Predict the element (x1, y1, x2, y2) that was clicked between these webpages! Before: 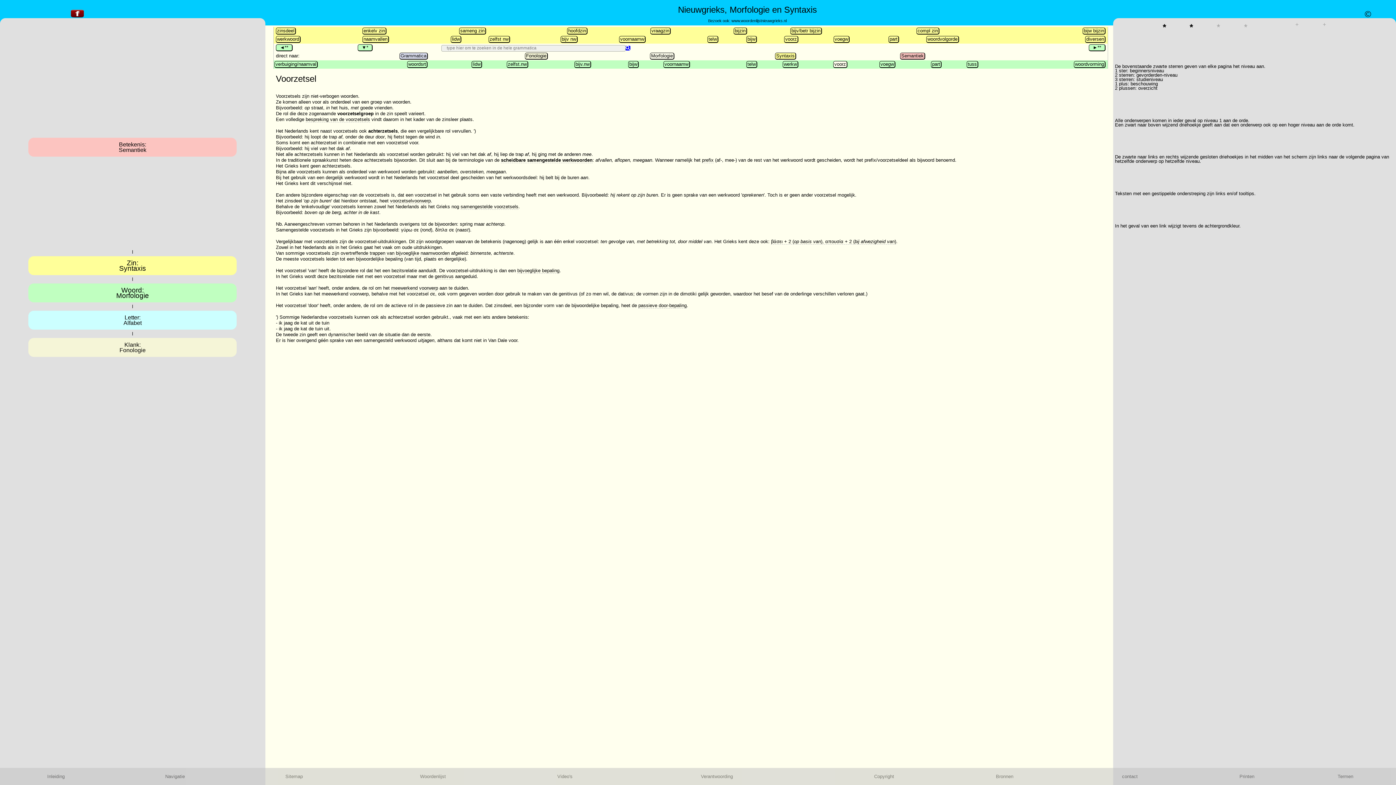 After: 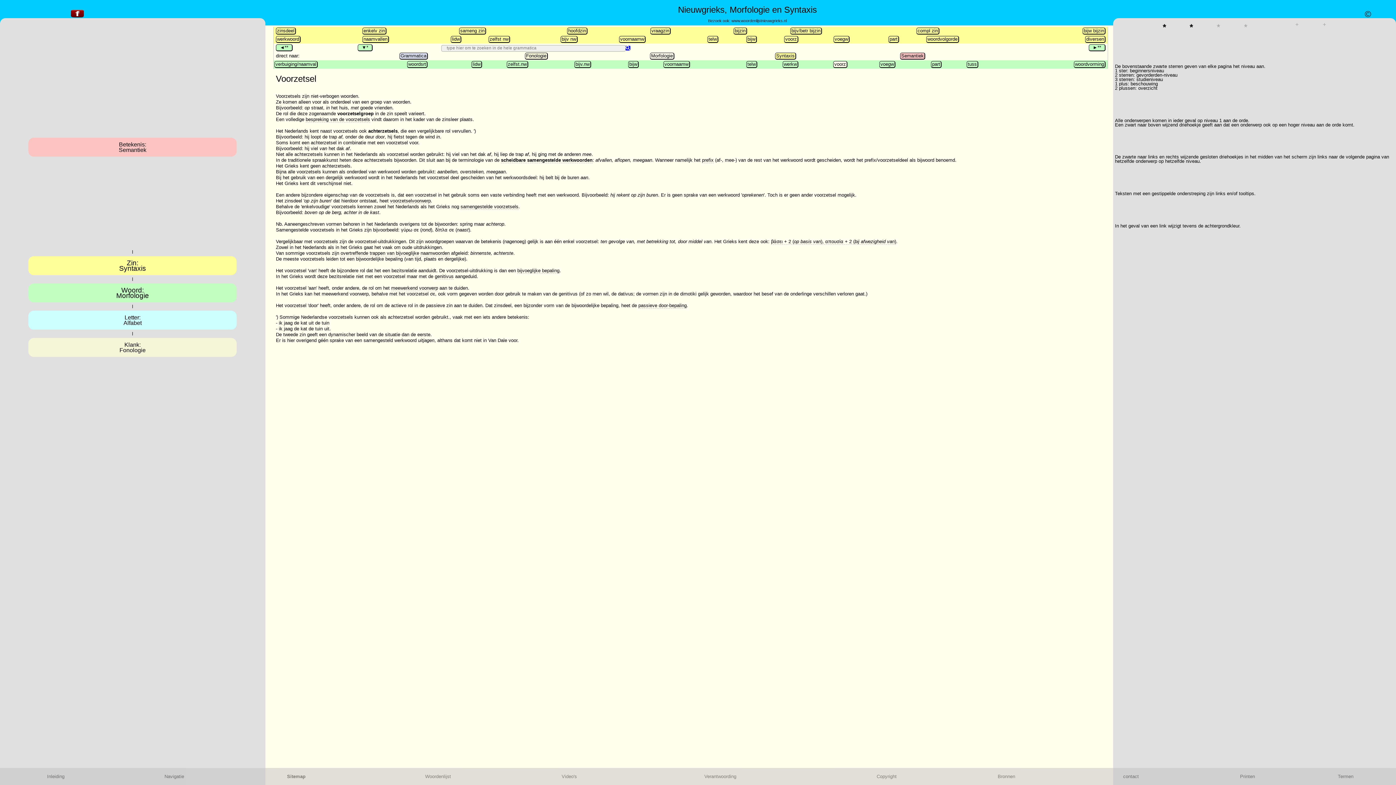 Action: label: Sitemap bbox: (285, 774, 302, 779)